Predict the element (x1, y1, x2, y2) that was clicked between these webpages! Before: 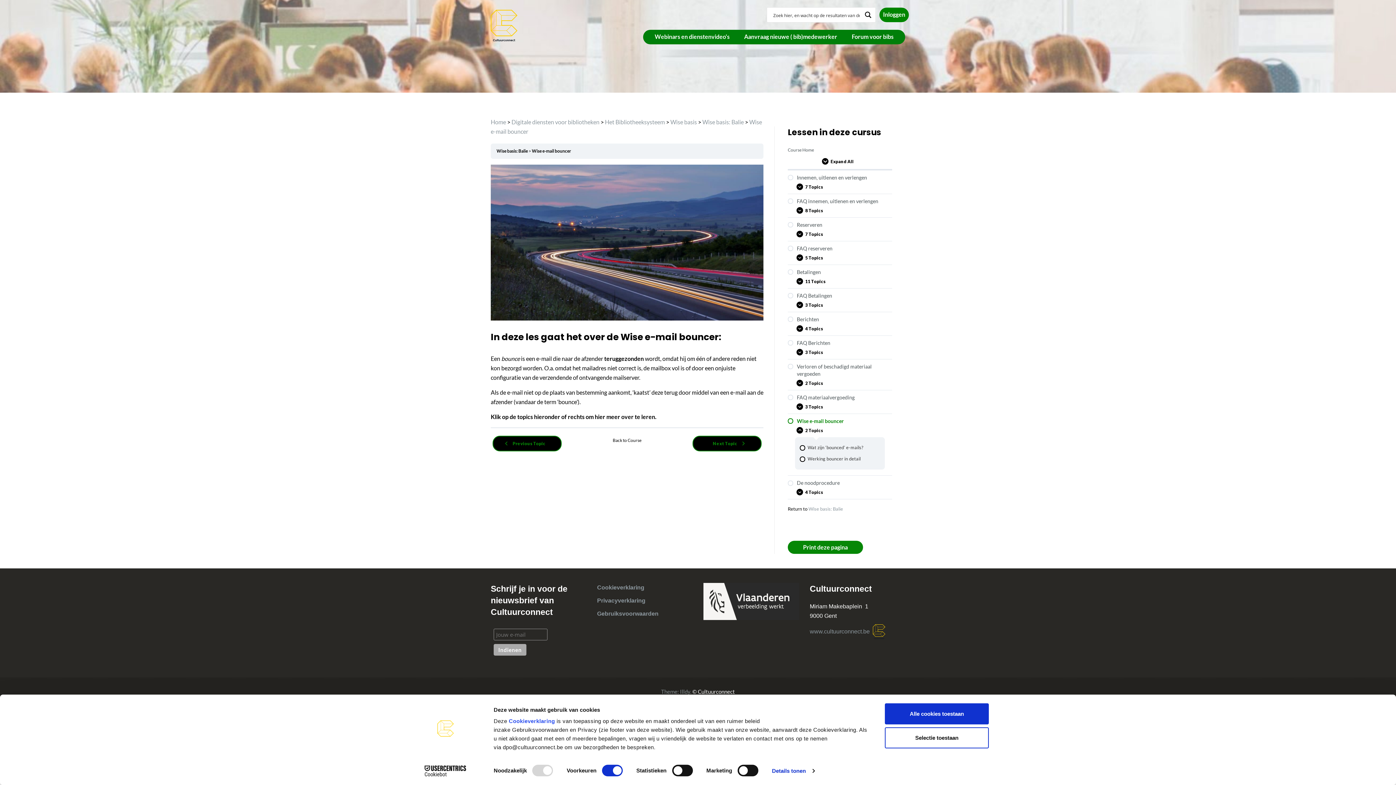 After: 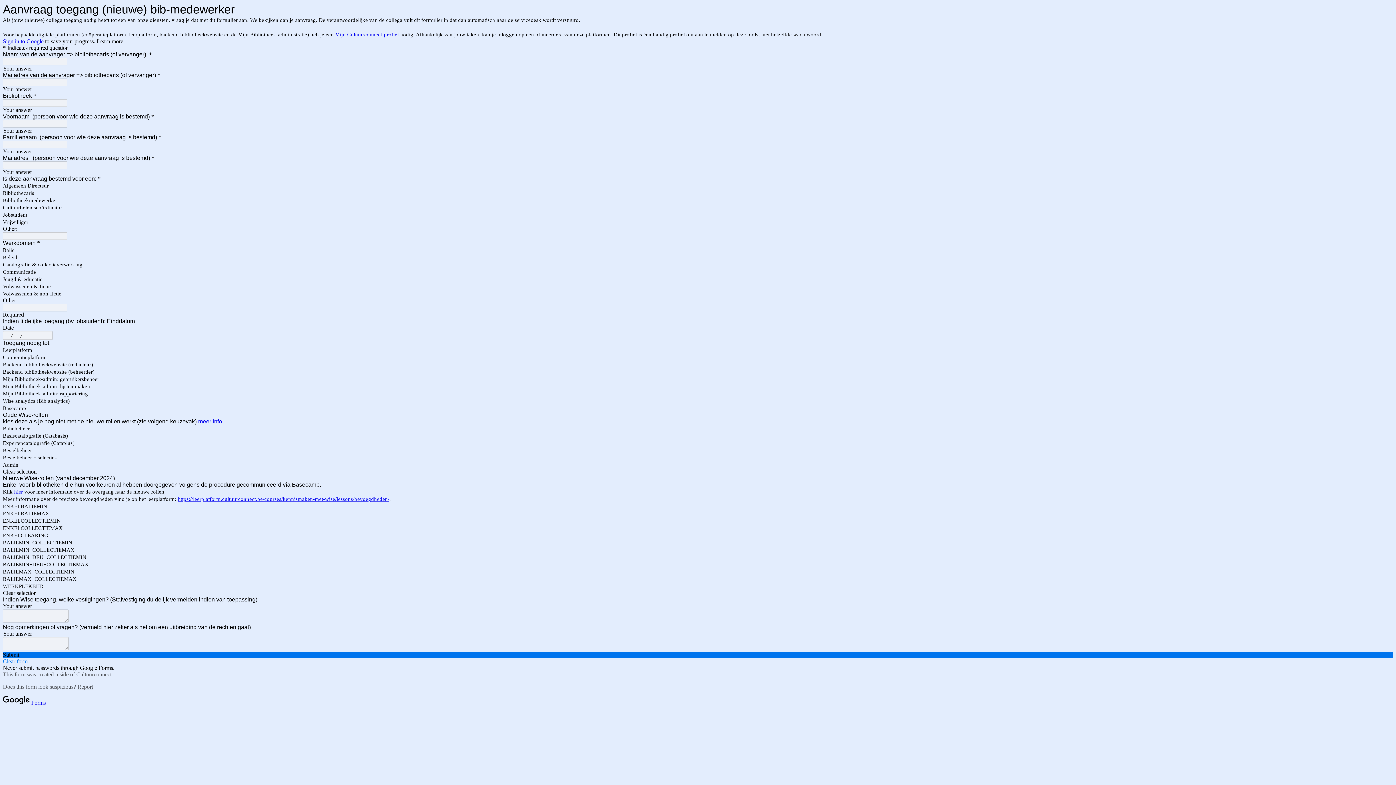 Action: bbox: (744, 33, 837, 40) label: Aanvraag nieuwe ( bib)medewerker